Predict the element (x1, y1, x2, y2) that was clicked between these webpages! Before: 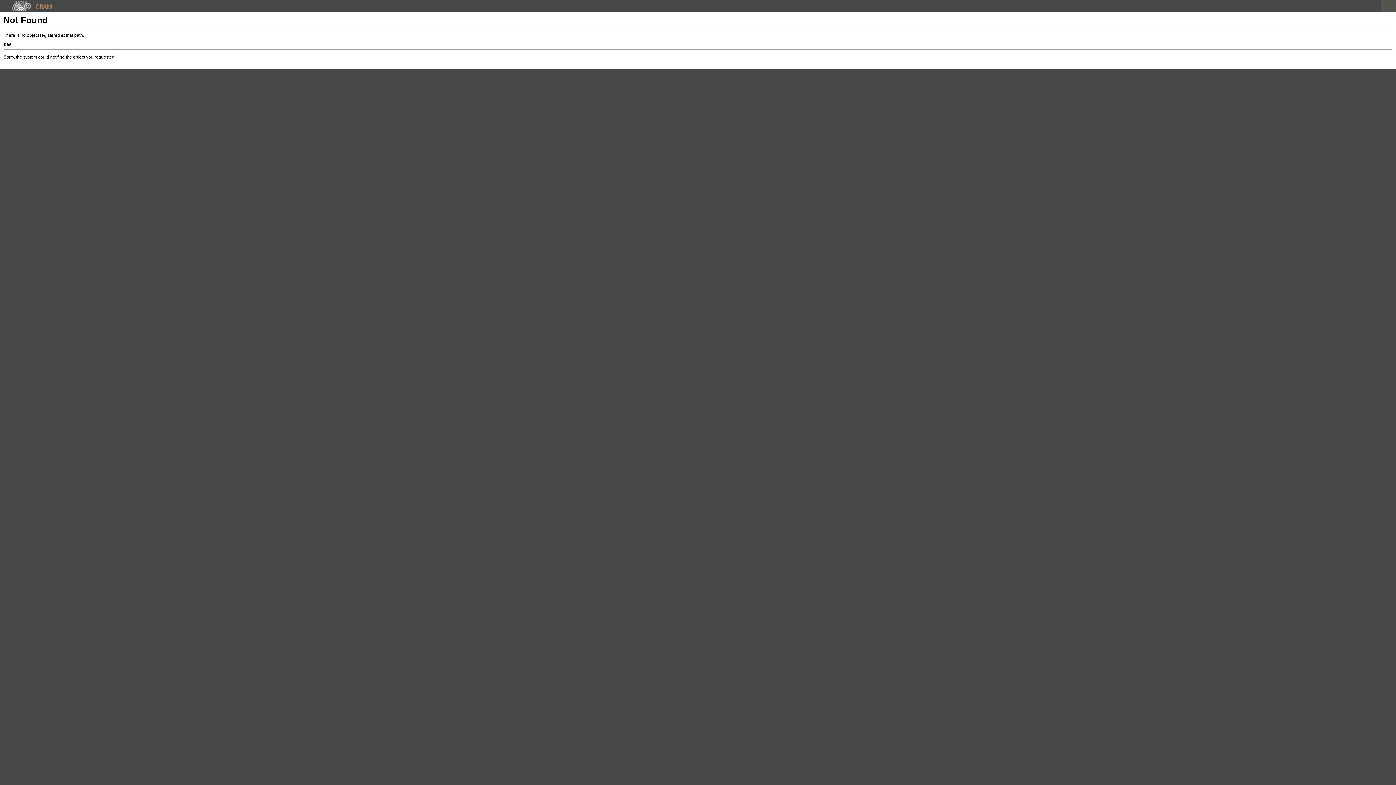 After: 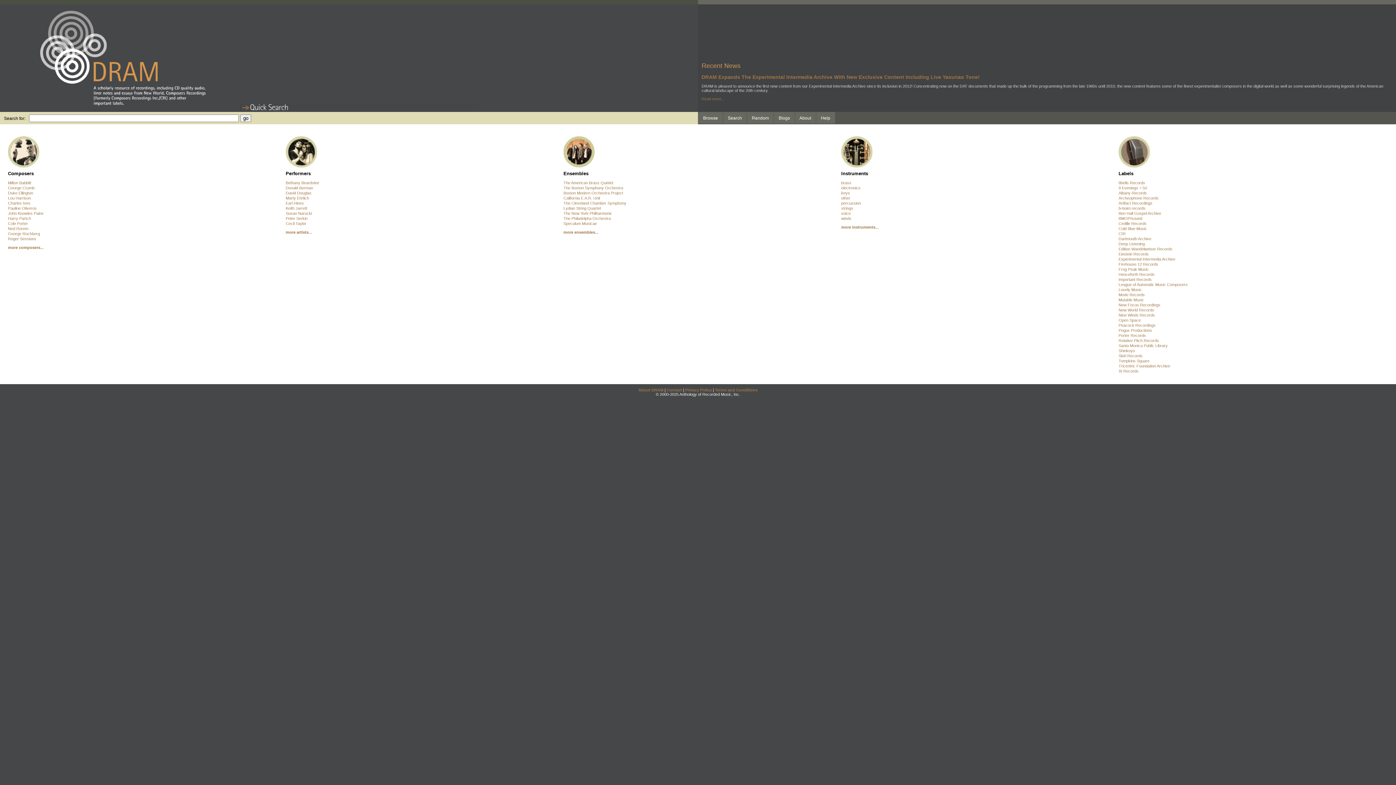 Action: bbox: (0, 6, 168, 12)